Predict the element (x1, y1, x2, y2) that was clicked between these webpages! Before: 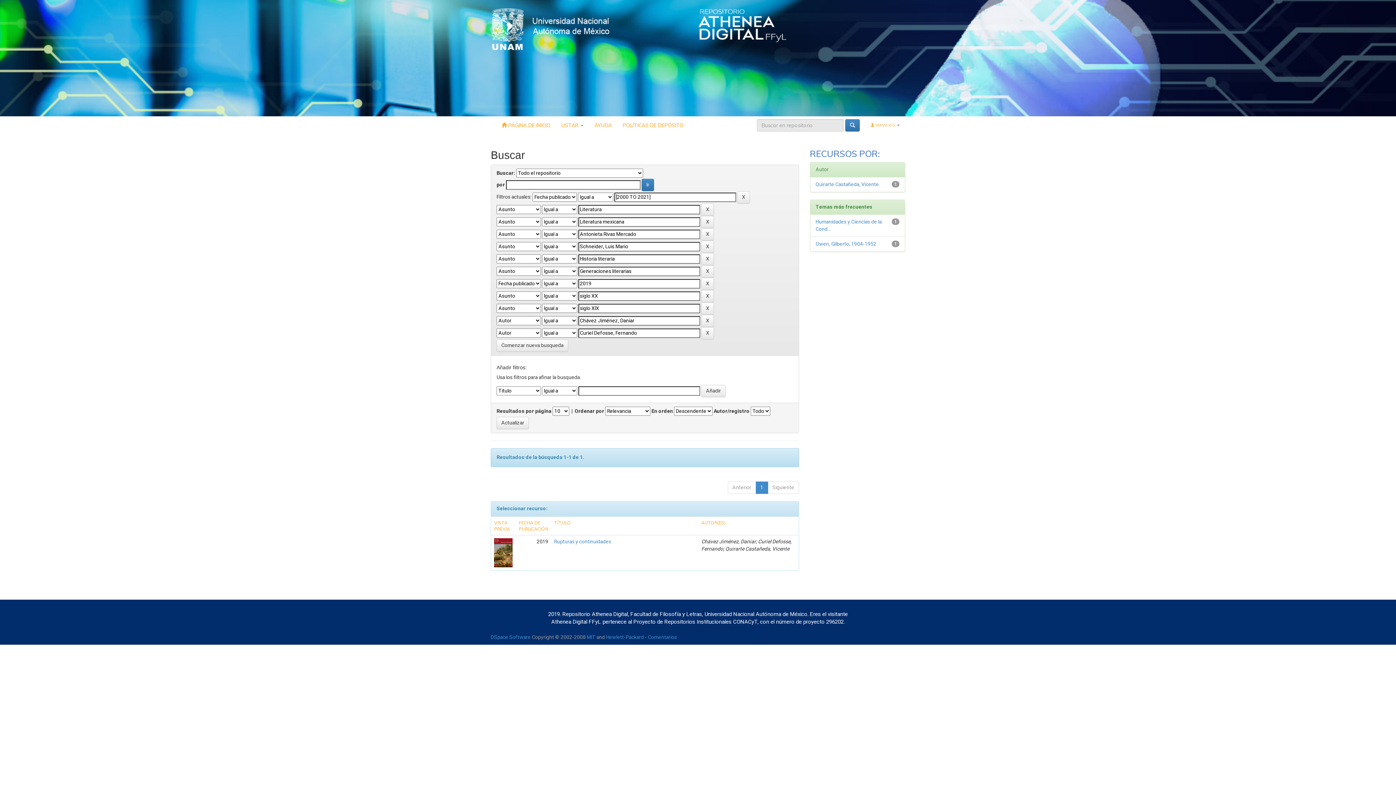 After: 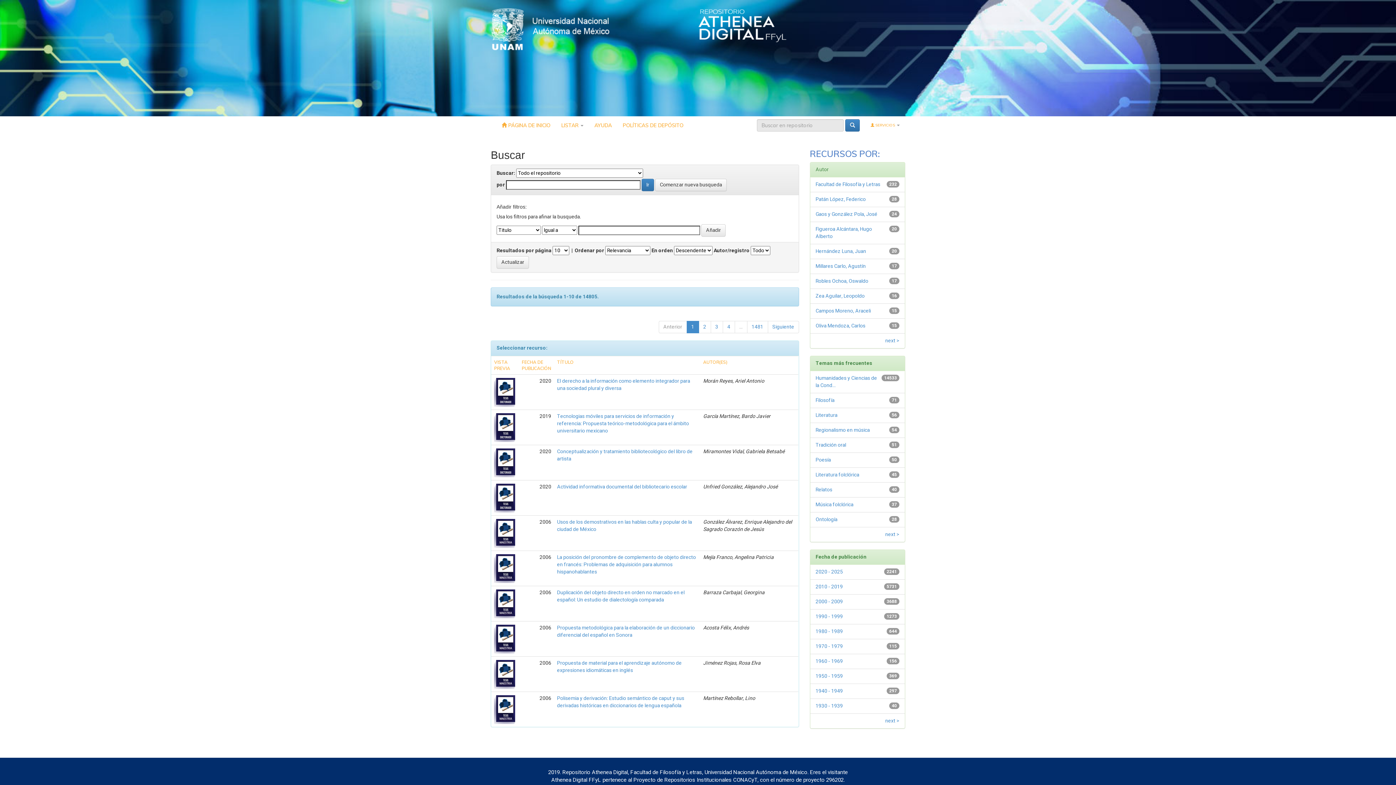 Action: label: Comenzar nueva busqueda bbox: (496, 339, 568, 352)